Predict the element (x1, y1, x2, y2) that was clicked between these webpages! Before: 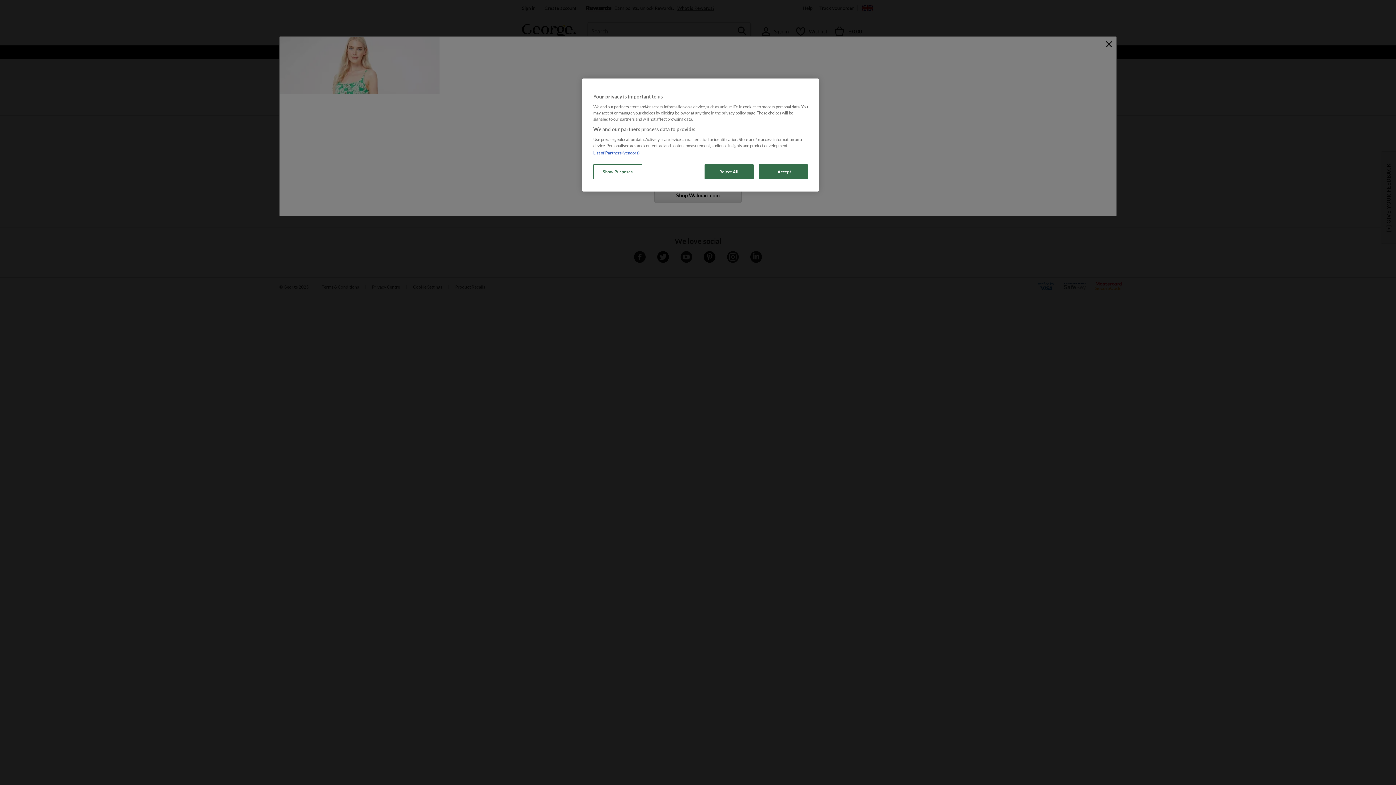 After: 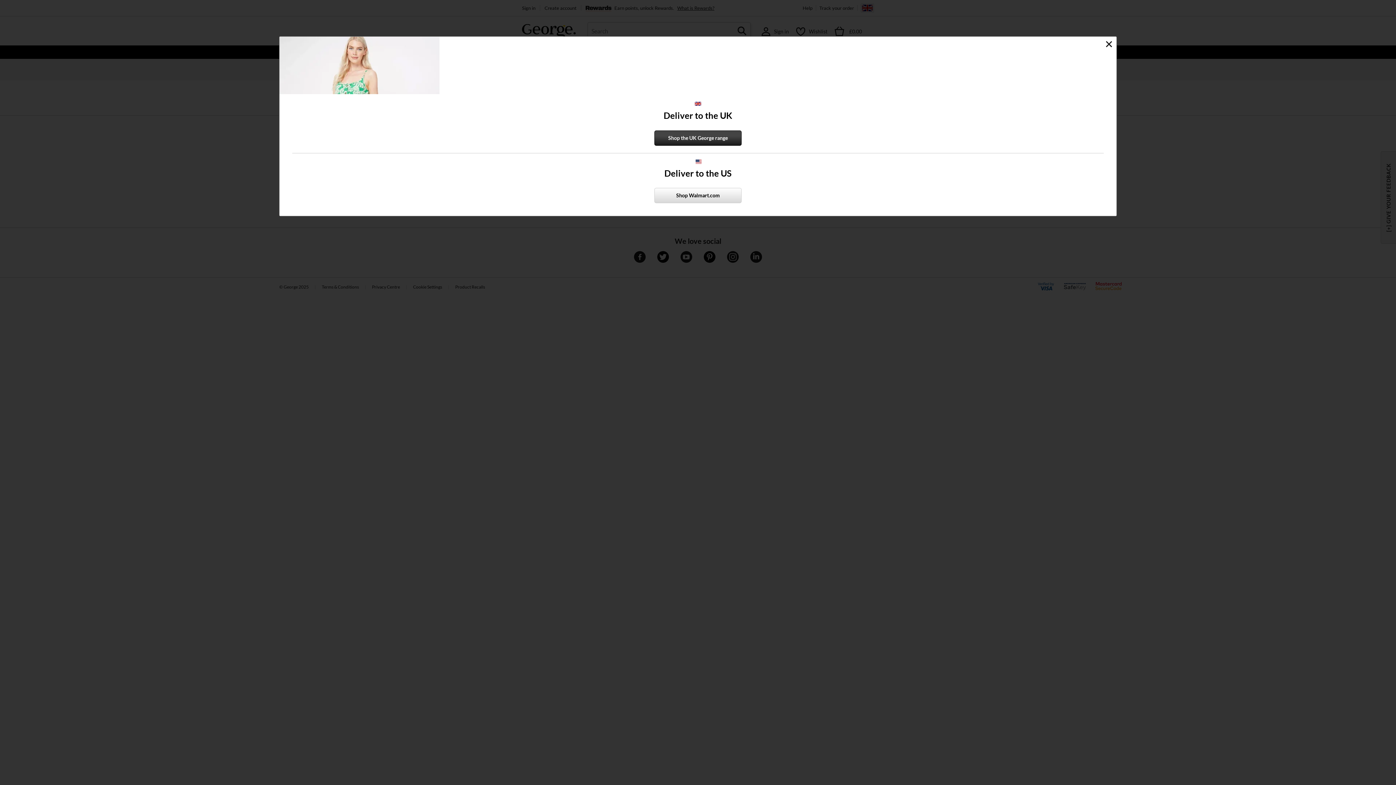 Action: bbox: (758, 164, 808, 179) label: I Accept